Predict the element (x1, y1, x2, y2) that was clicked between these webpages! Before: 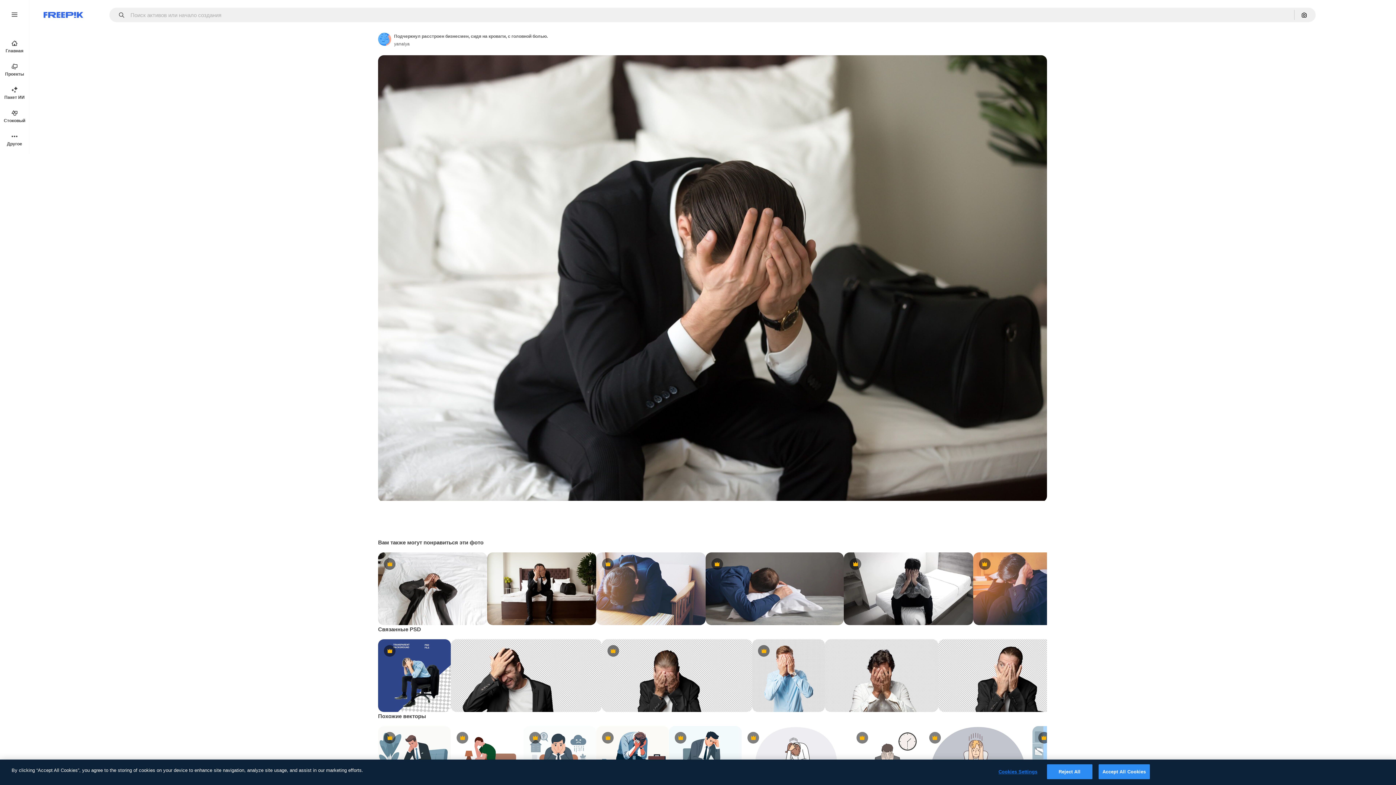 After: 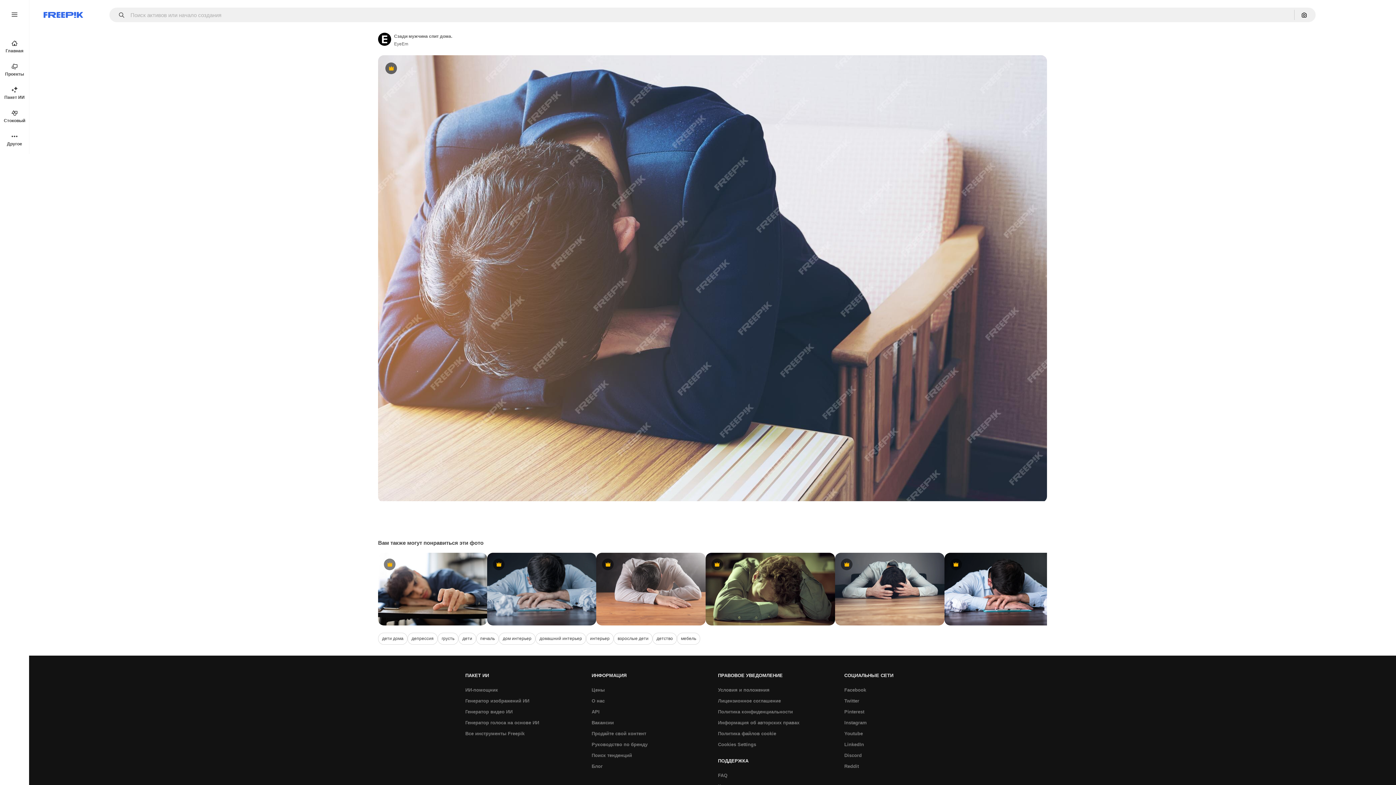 Action: bbox: (596, 552, 705, 625) label: Premium